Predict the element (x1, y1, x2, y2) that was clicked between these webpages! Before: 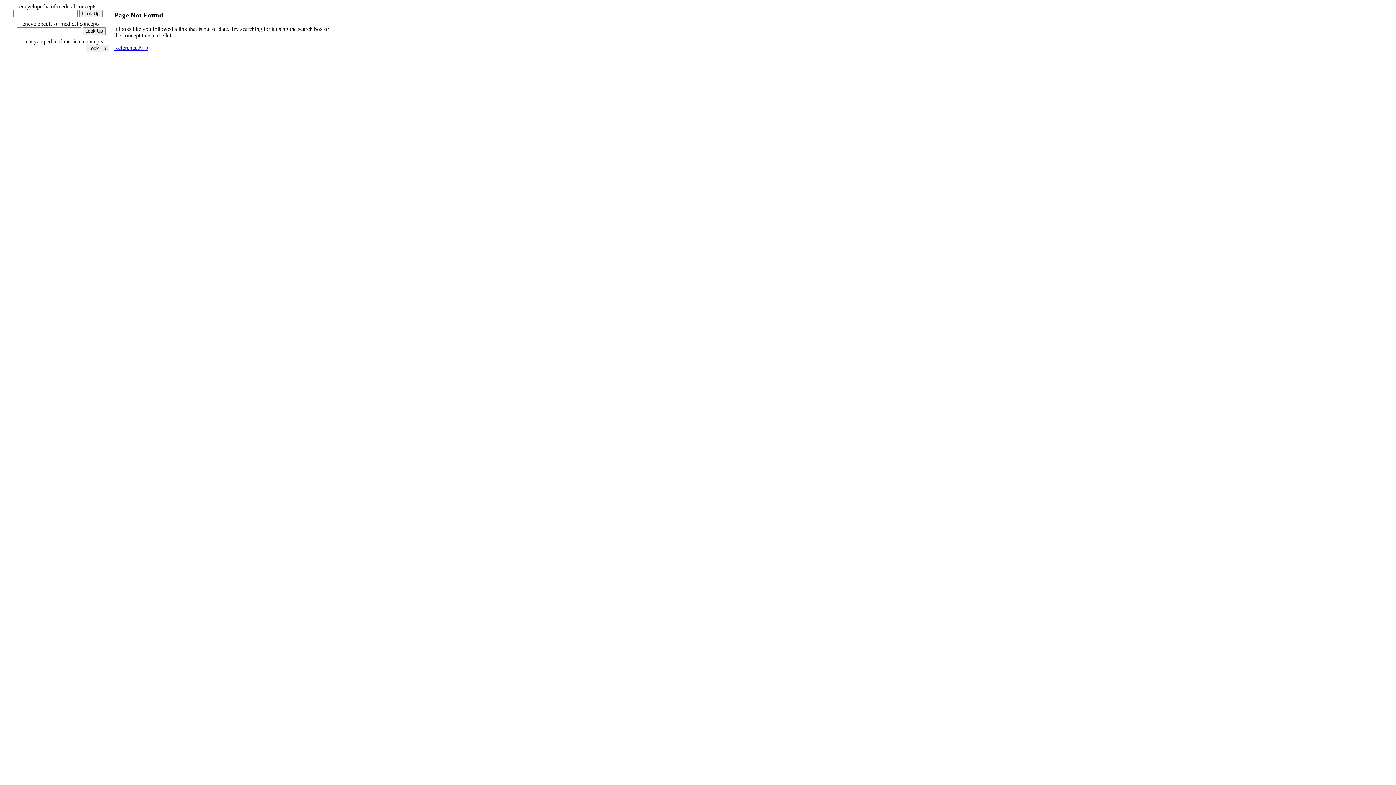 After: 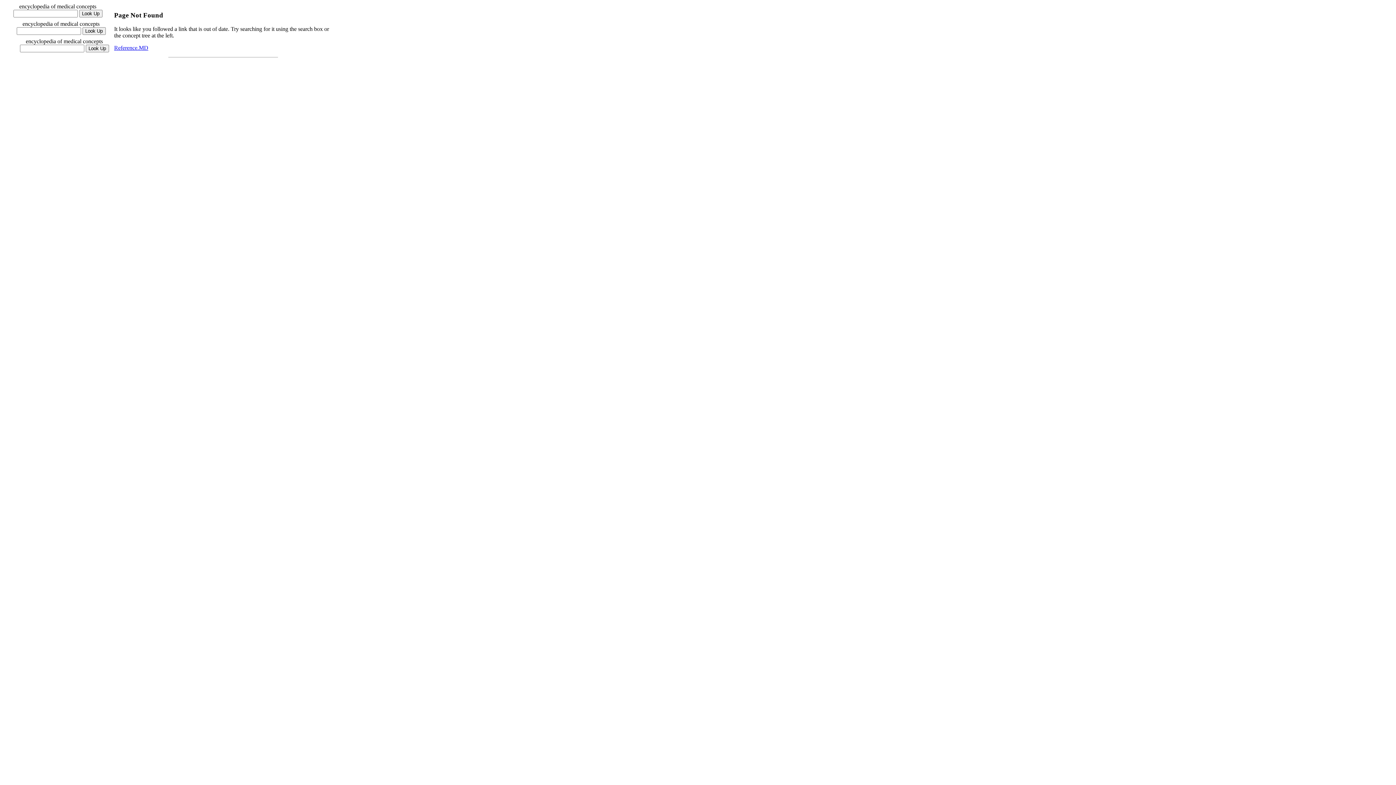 Action: bbox: (114, 44, 148, 51) label: Reference.MD